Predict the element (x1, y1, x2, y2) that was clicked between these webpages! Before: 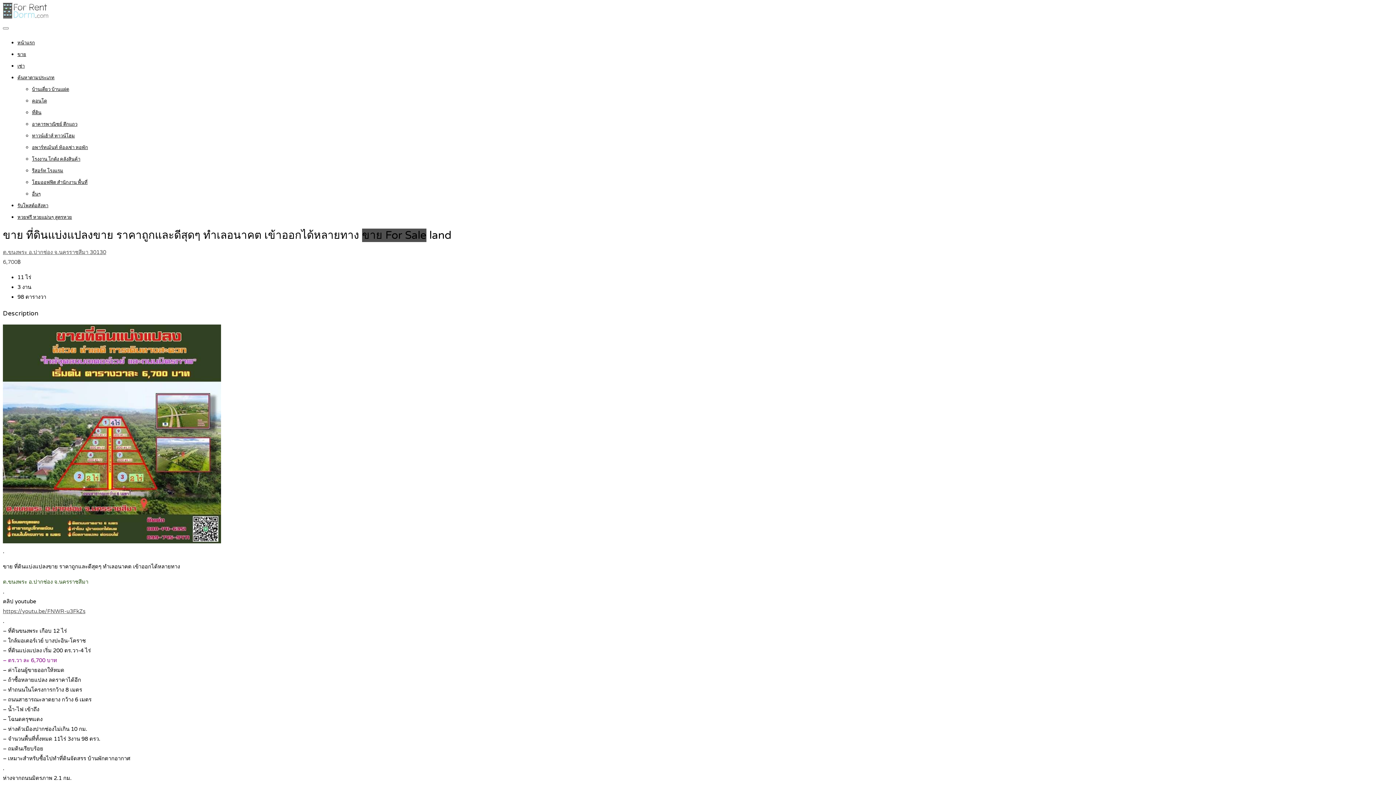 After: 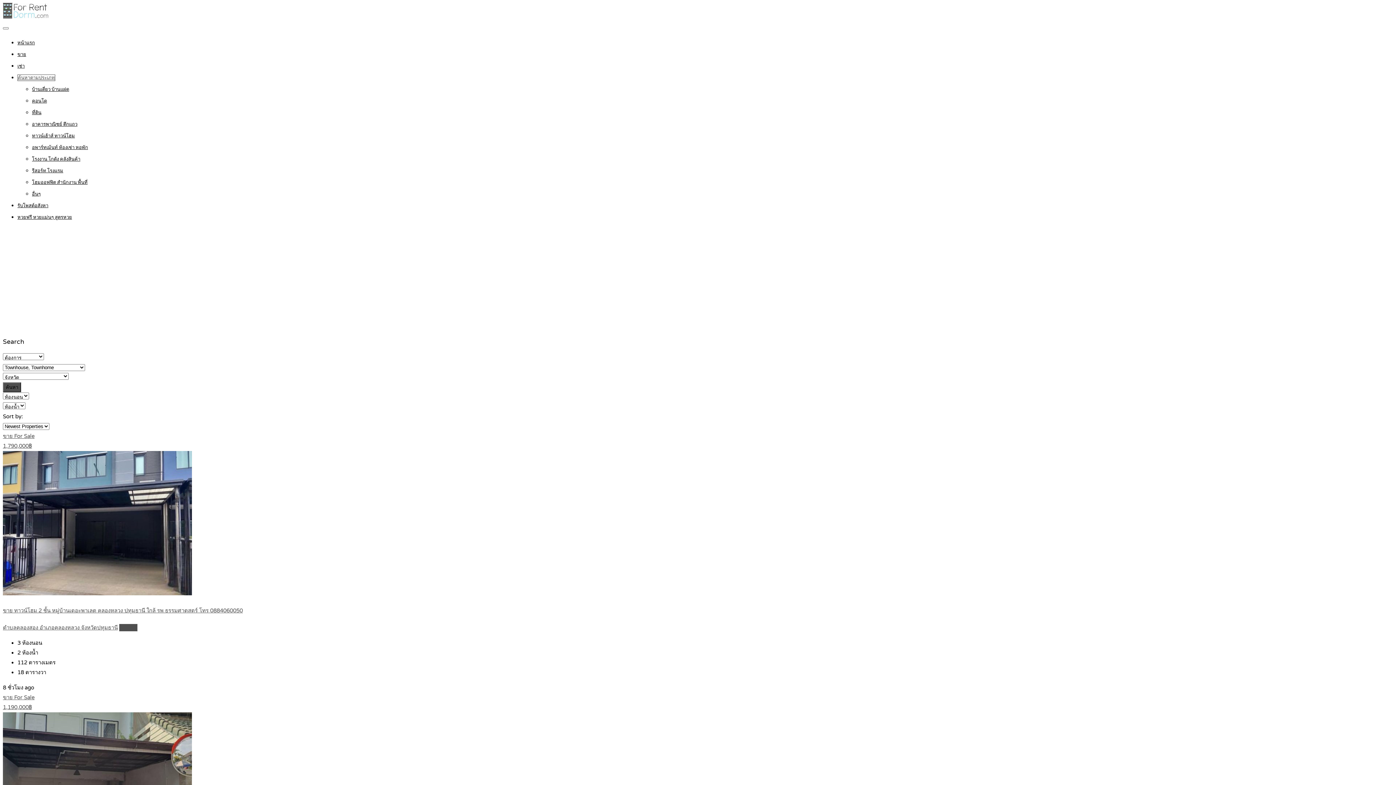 Action: label: ทาวน์เฮ้าส์ ทาวน์โฮม bbox: (32, 133, 74, 138)